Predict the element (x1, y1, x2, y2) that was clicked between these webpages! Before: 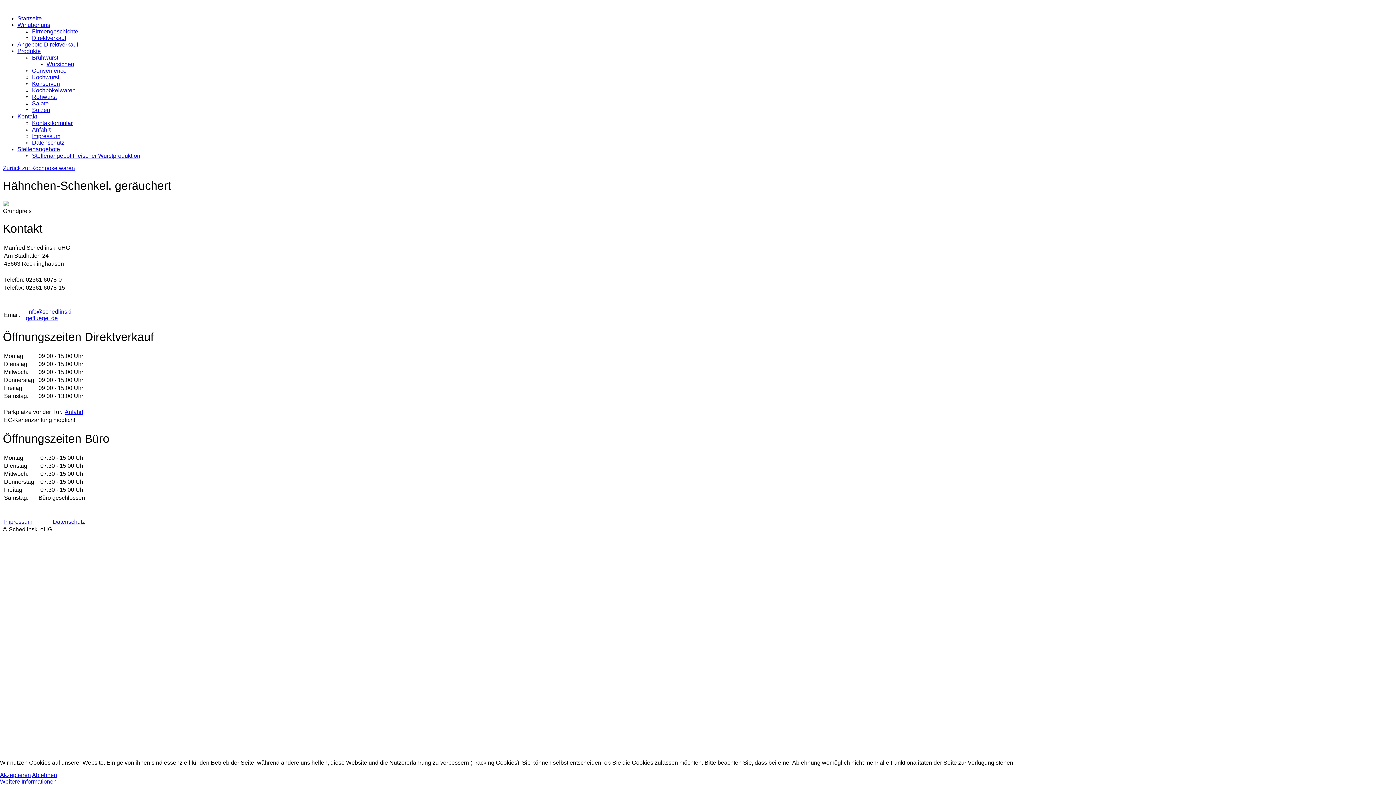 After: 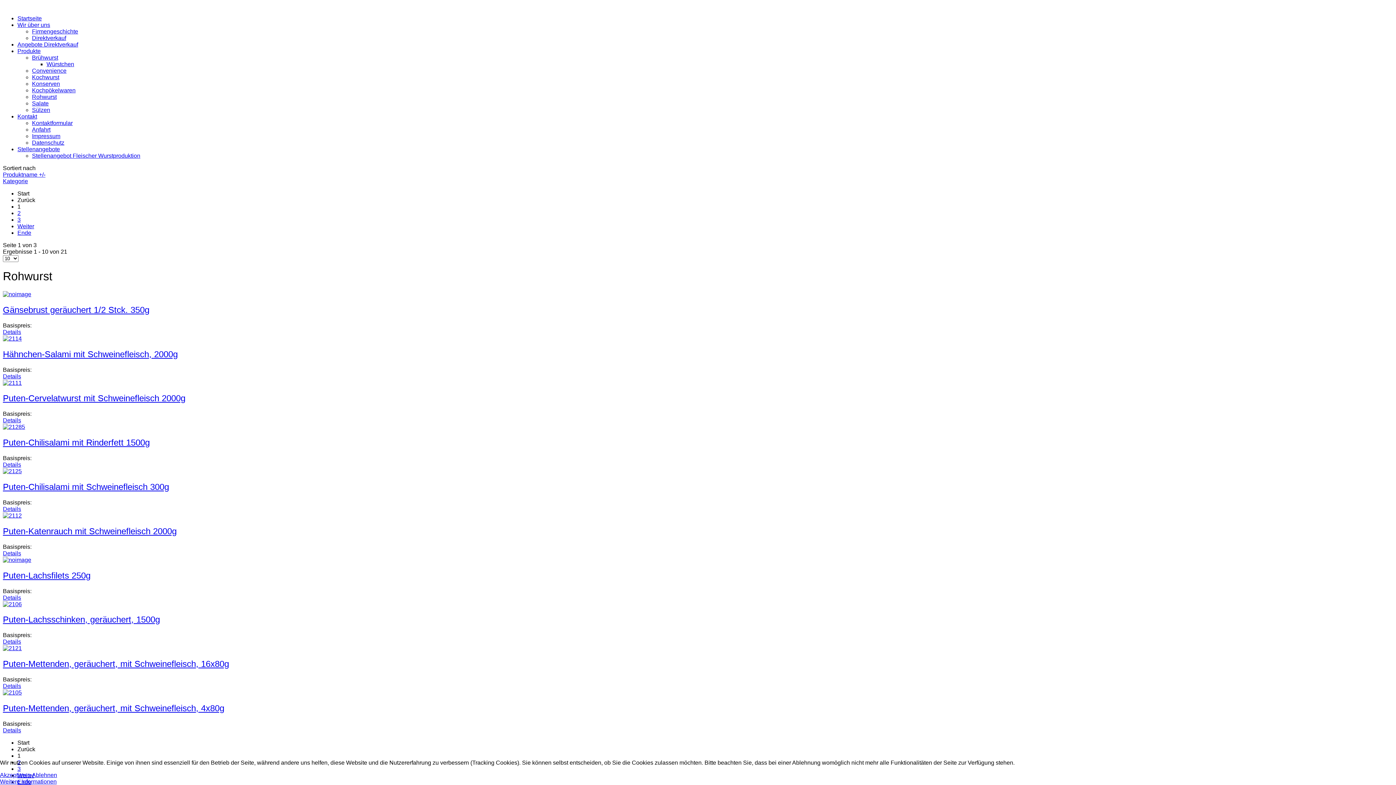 Action: label: Rohwurst bbox: (32, 93, 56, 100)